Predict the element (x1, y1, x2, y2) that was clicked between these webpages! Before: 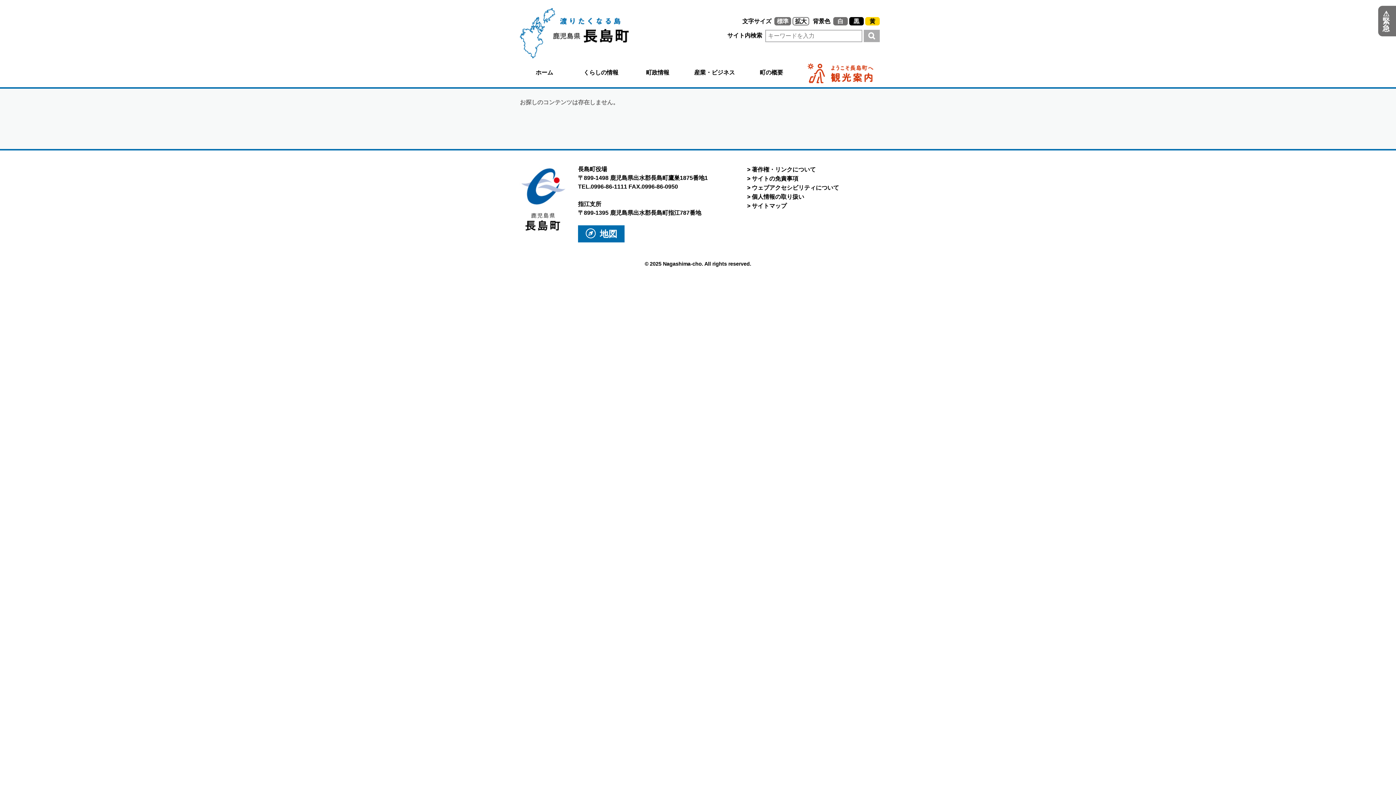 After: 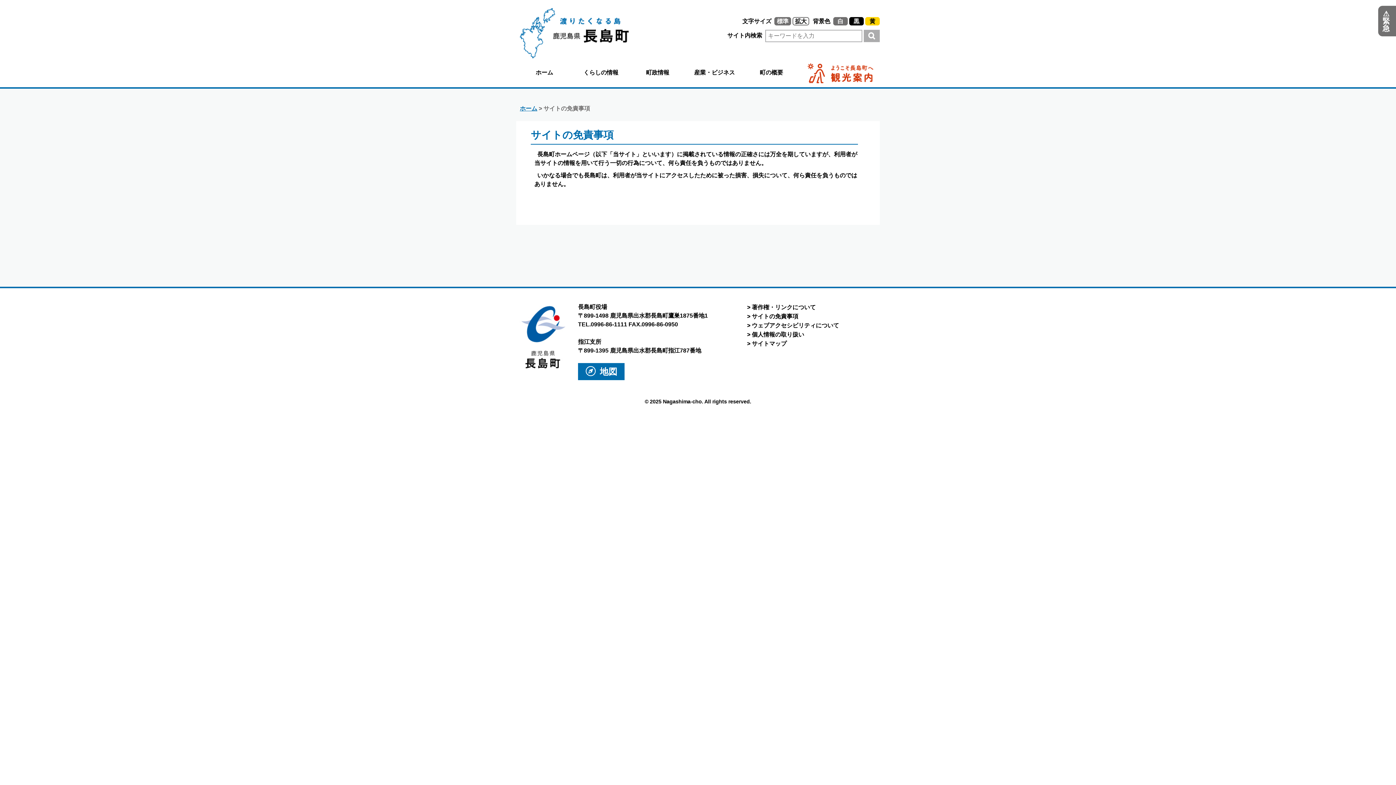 Action: bbox: (752, 175, 798, 181) label: サイトの免責事項